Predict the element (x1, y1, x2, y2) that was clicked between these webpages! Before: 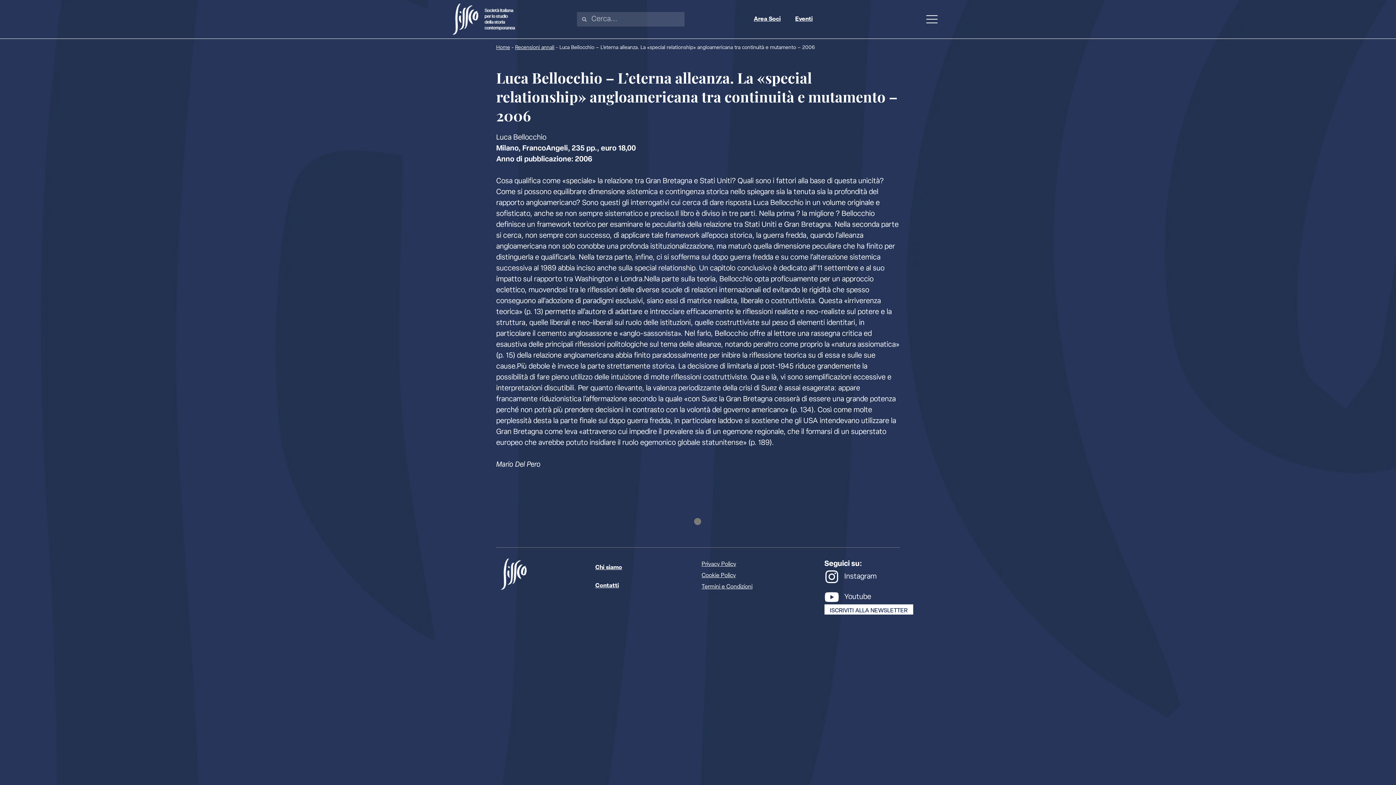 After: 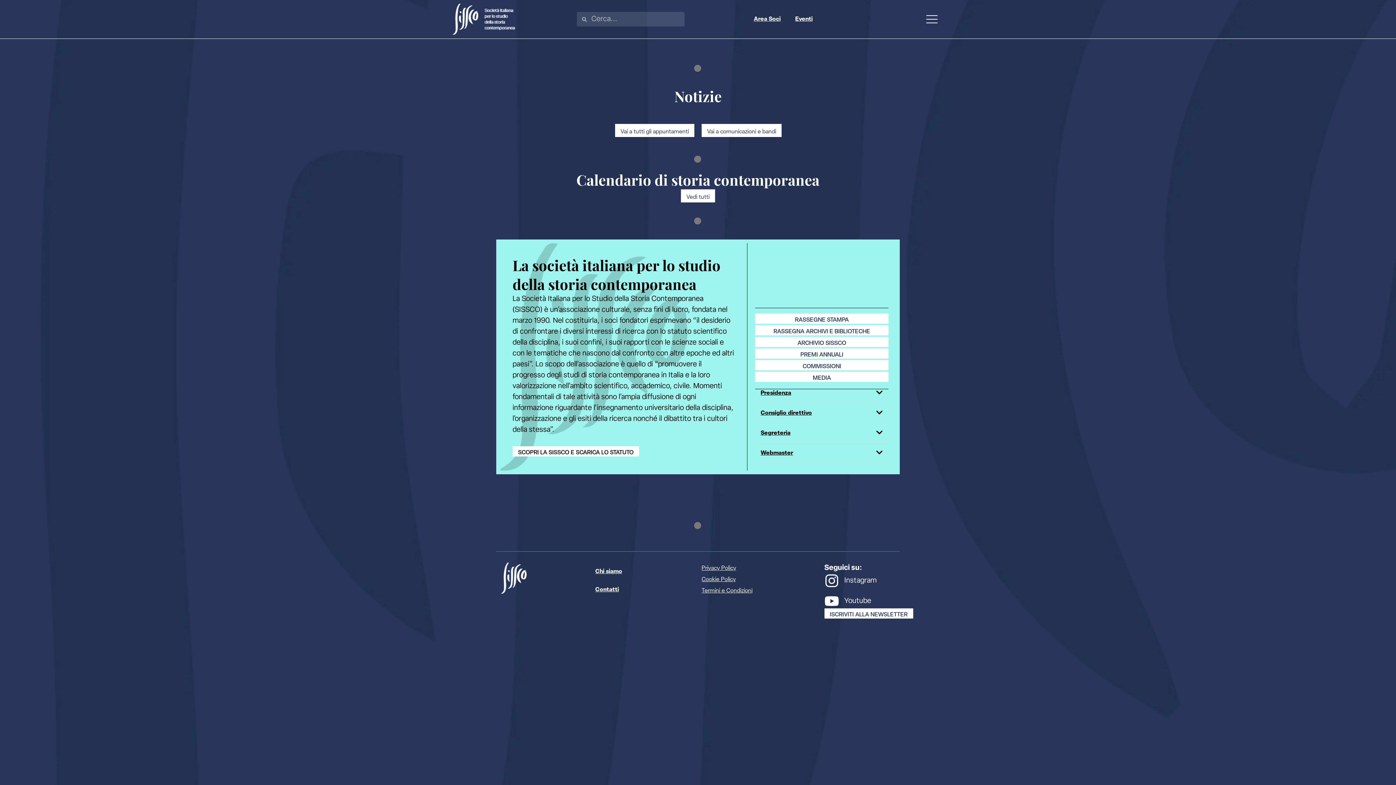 Action: bbox: (452, 3, 515, 34)